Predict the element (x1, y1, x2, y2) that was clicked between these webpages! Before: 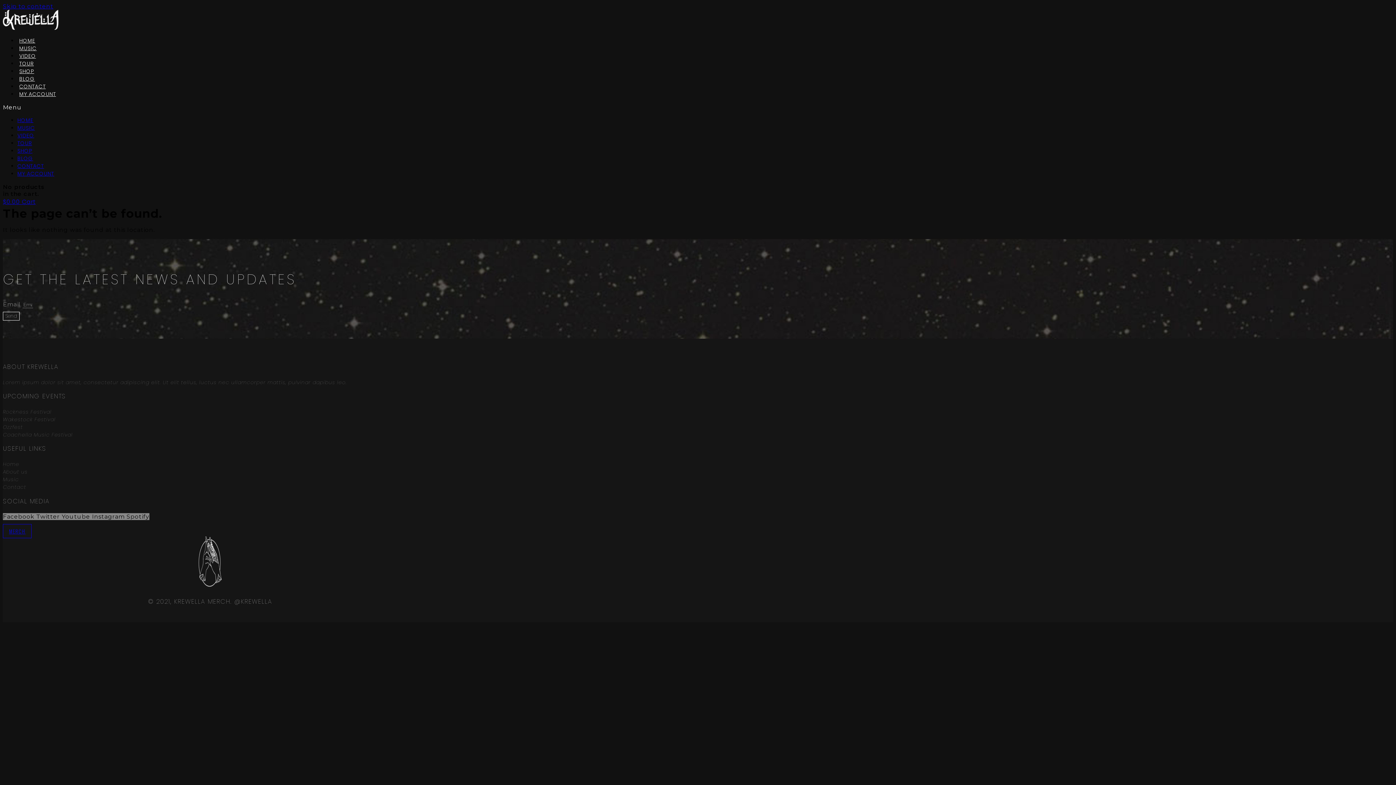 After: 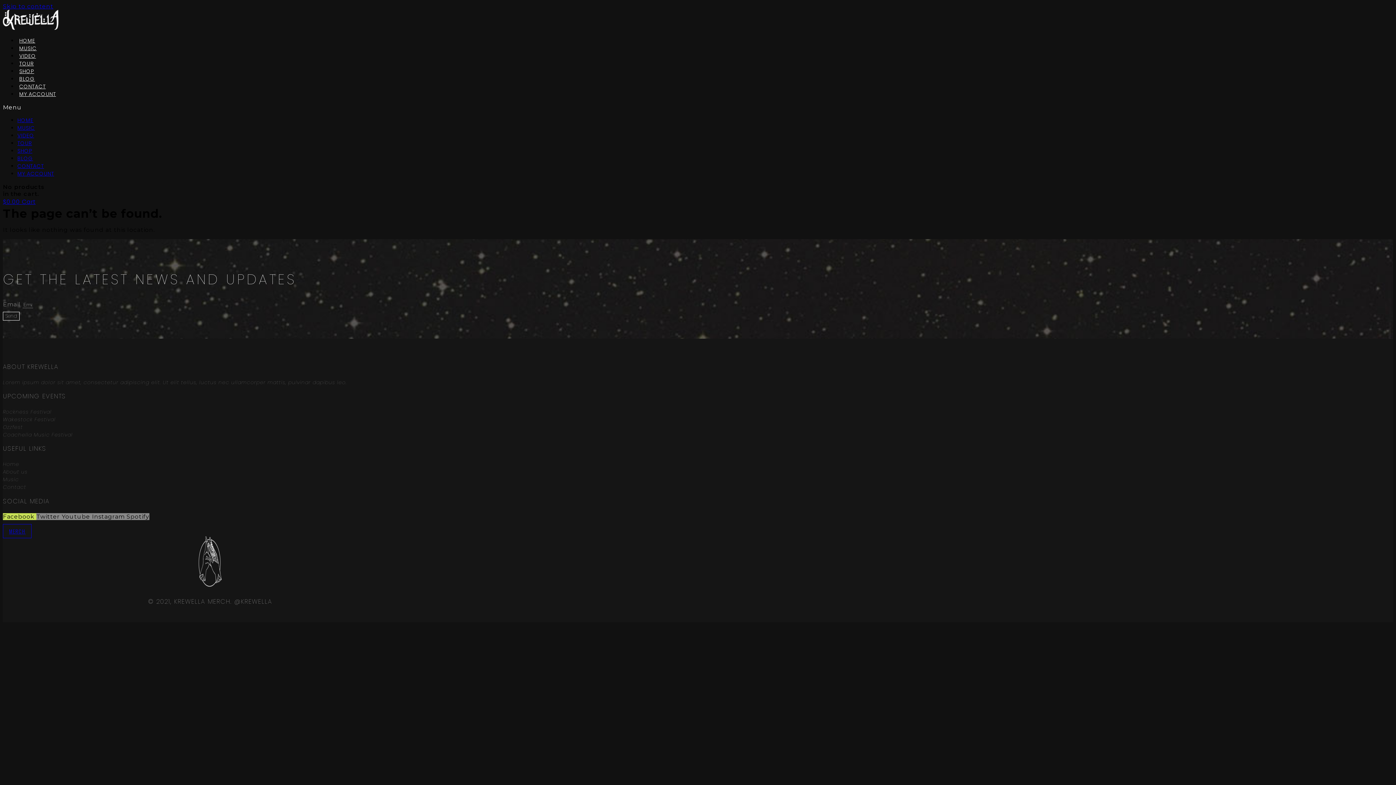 Action: label: Facebook  bbox: (2, 513, 36, 520)